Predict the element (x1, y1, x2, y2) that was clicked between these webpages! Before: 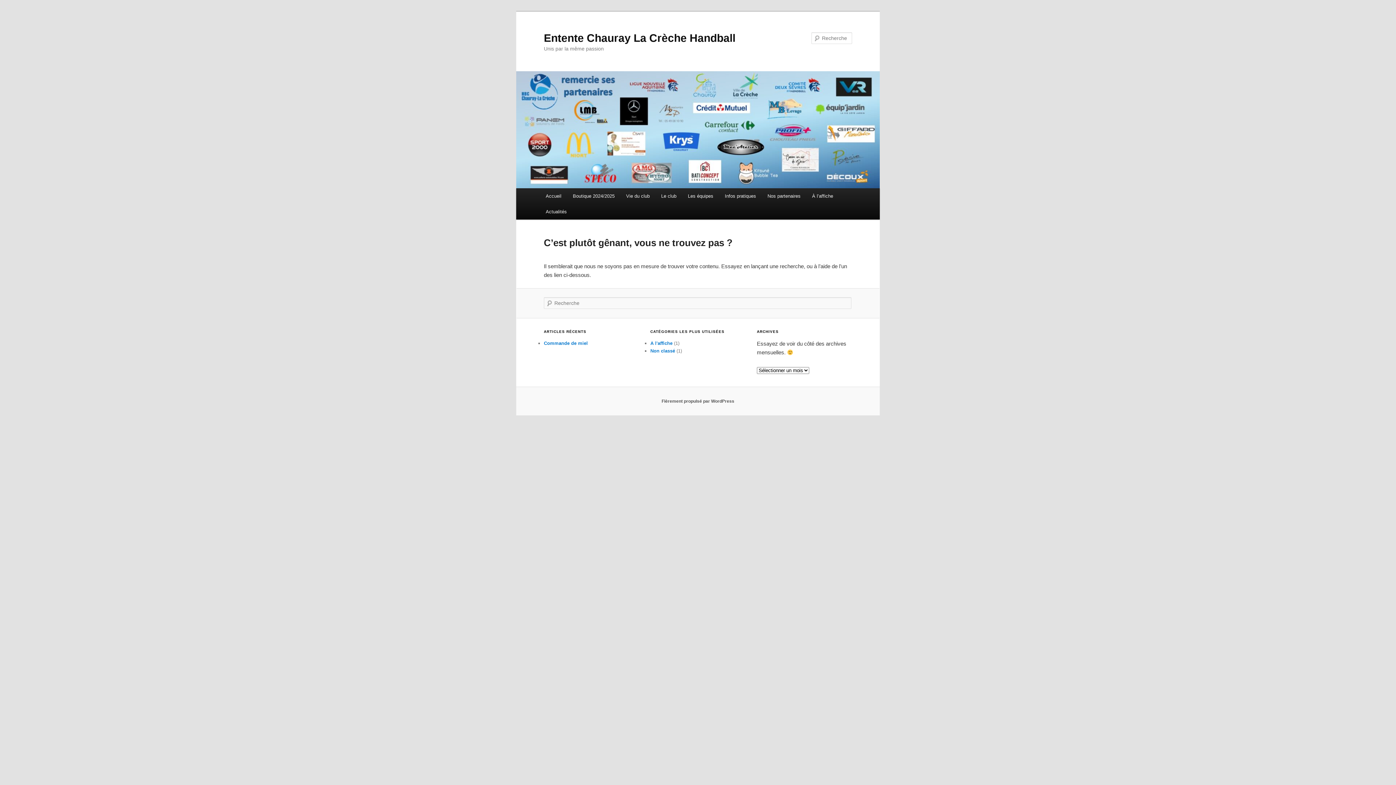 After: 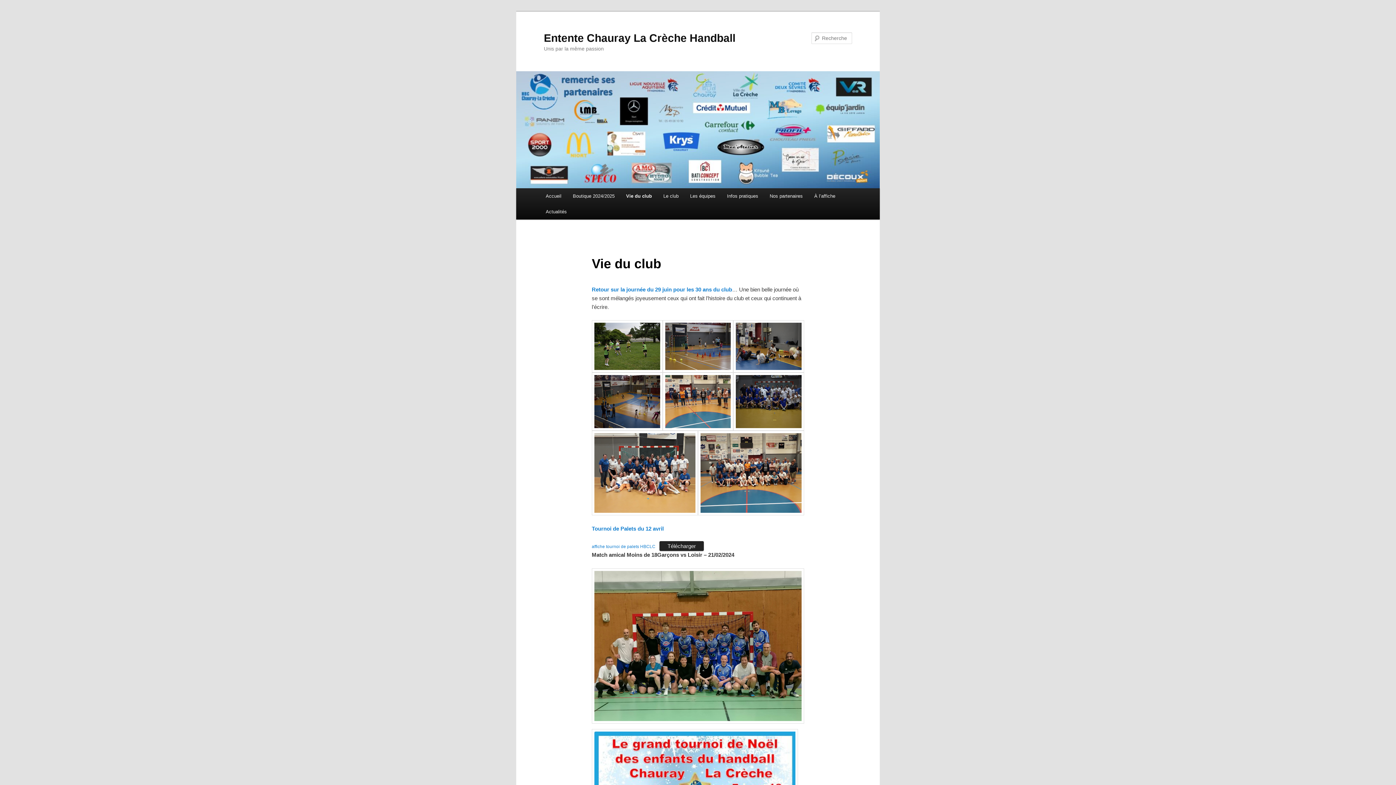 Action: bbox: (620, 188, 655, 204) label: Vie du club